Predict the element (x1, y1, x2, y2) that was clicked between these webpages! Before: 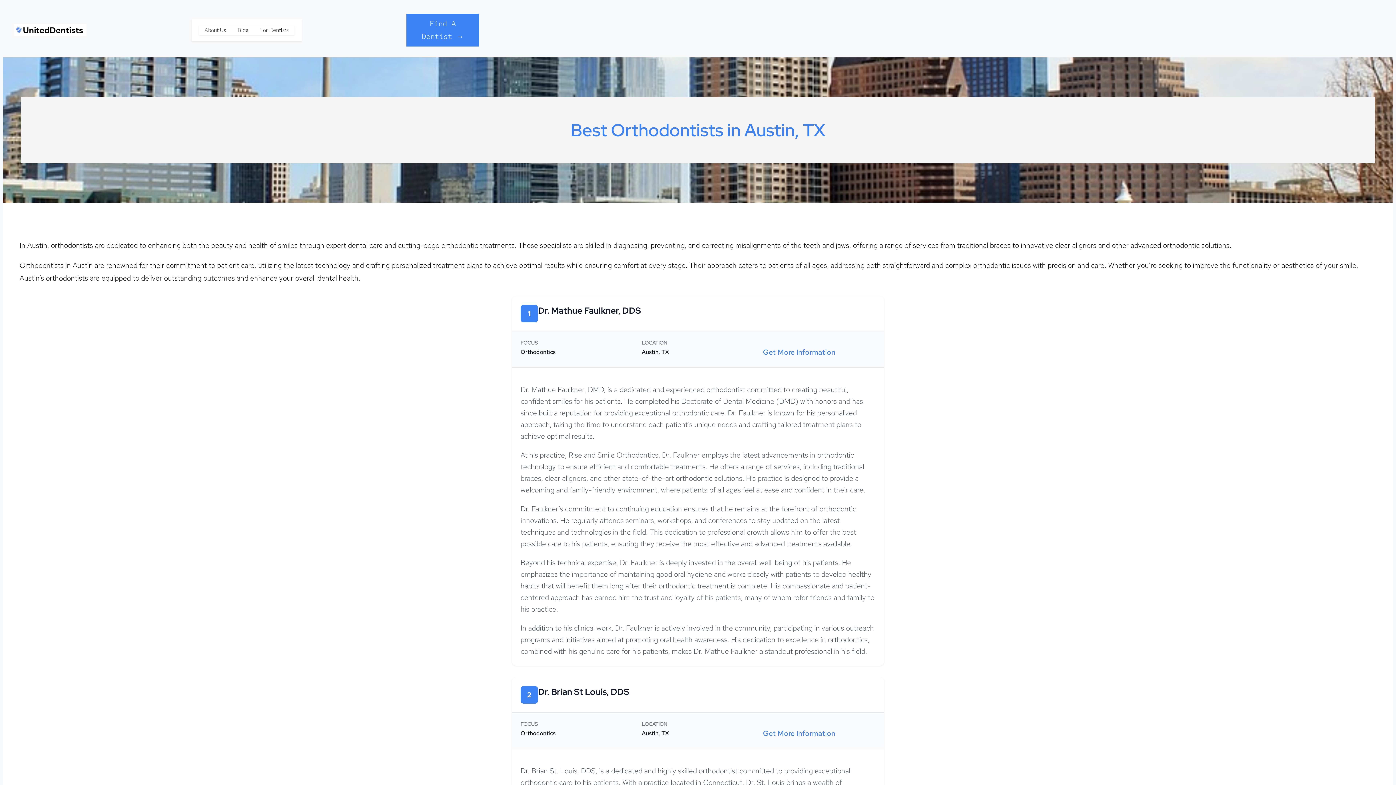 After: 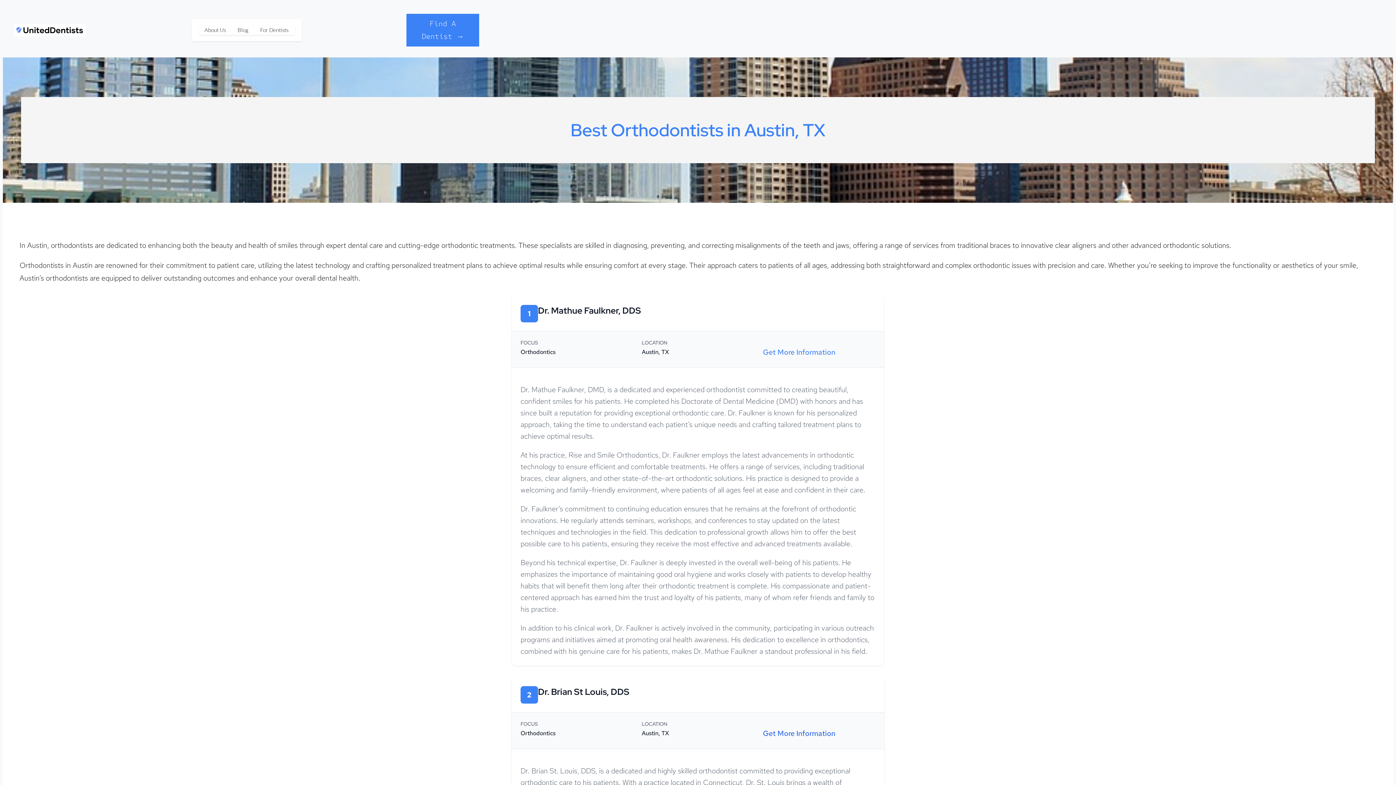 Action: label: Get More Information bbox: (763, 727, 835, 740)